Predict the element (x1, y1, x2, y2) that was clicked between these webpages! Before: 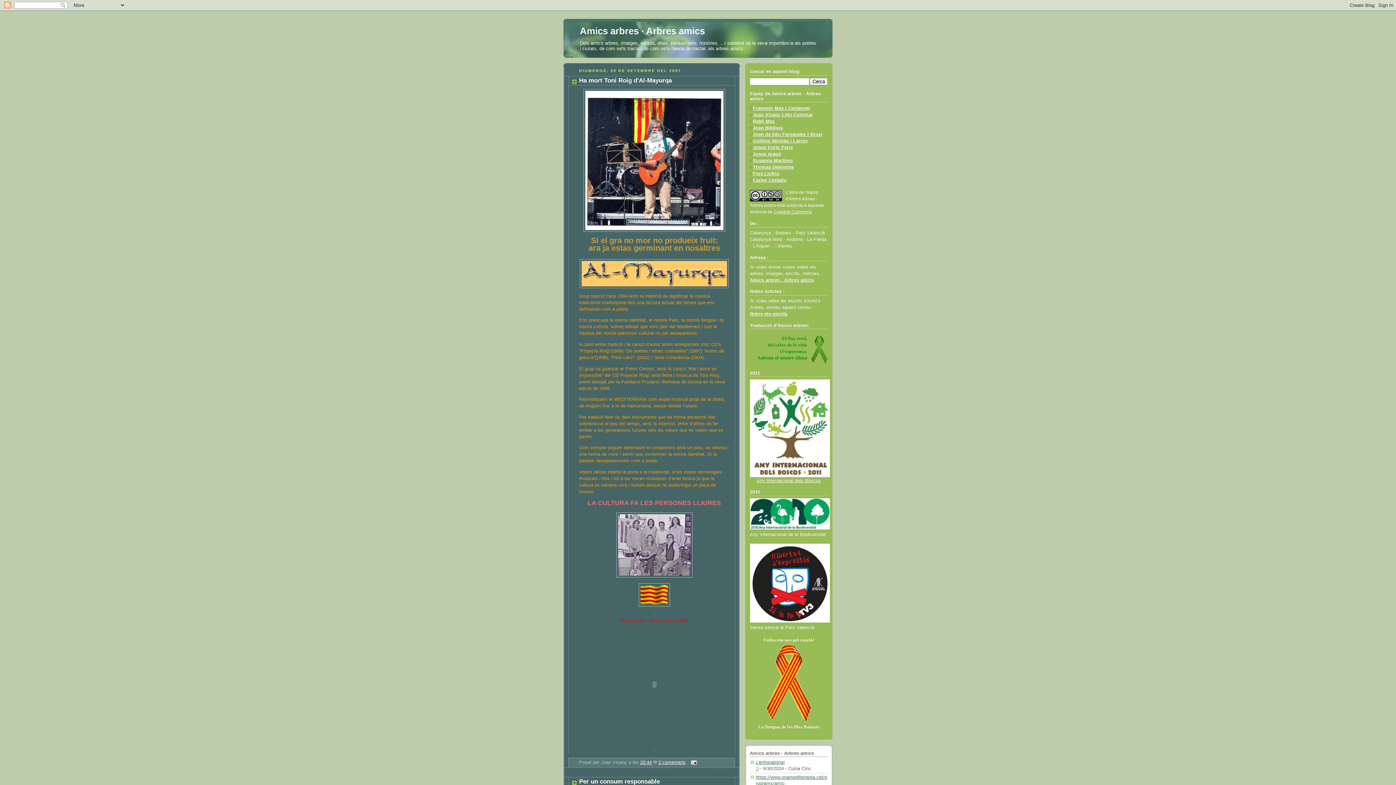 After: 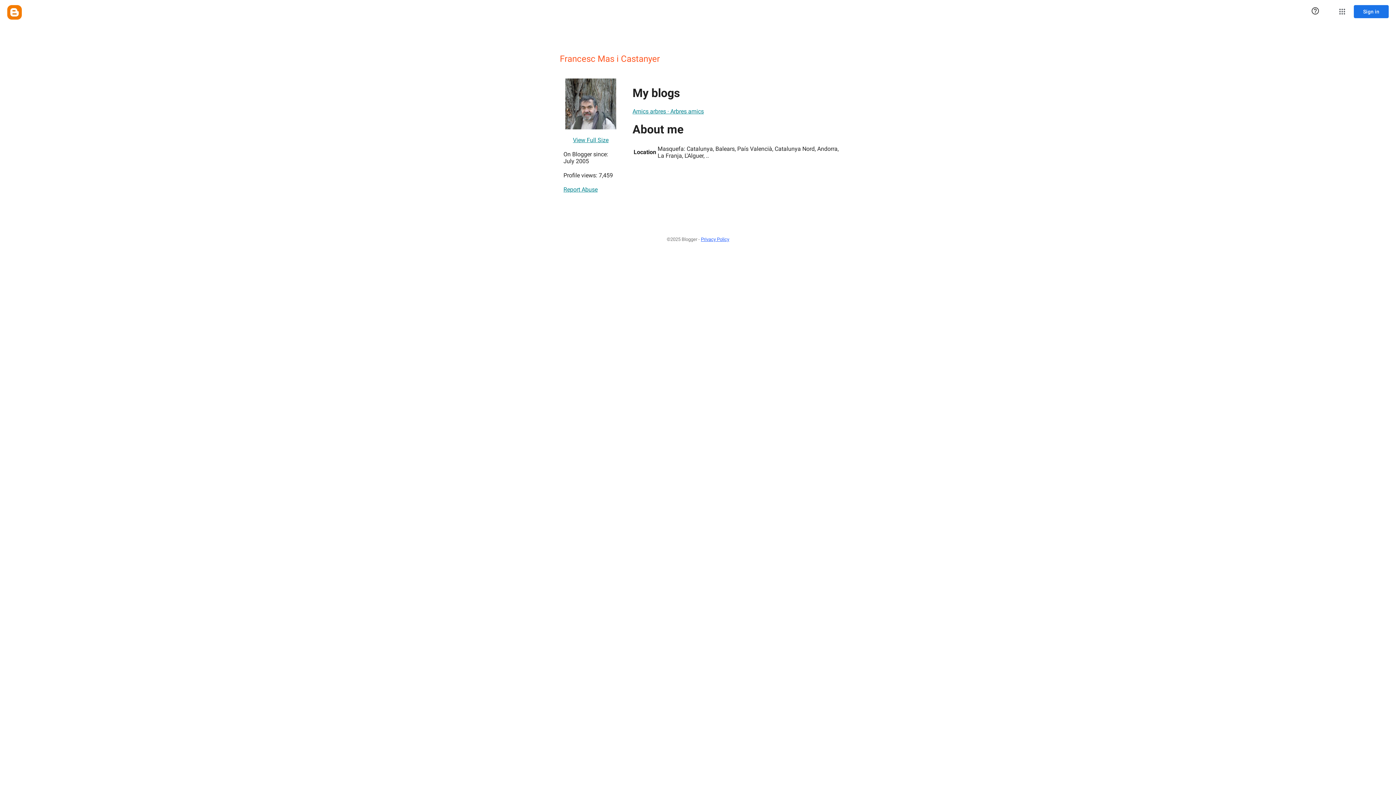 Action: label: Francesc Mas i Castanyer bbox: (753, 105, 810, 110)